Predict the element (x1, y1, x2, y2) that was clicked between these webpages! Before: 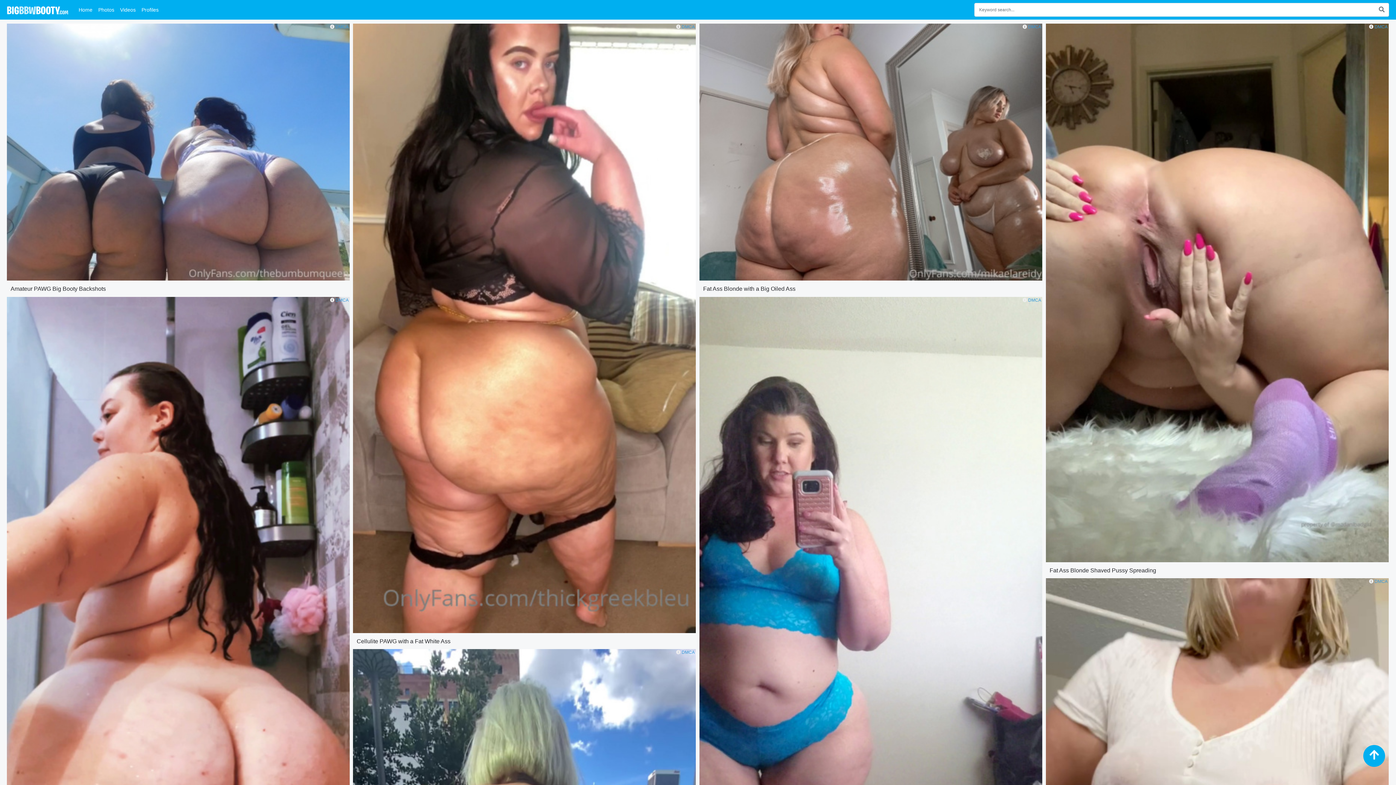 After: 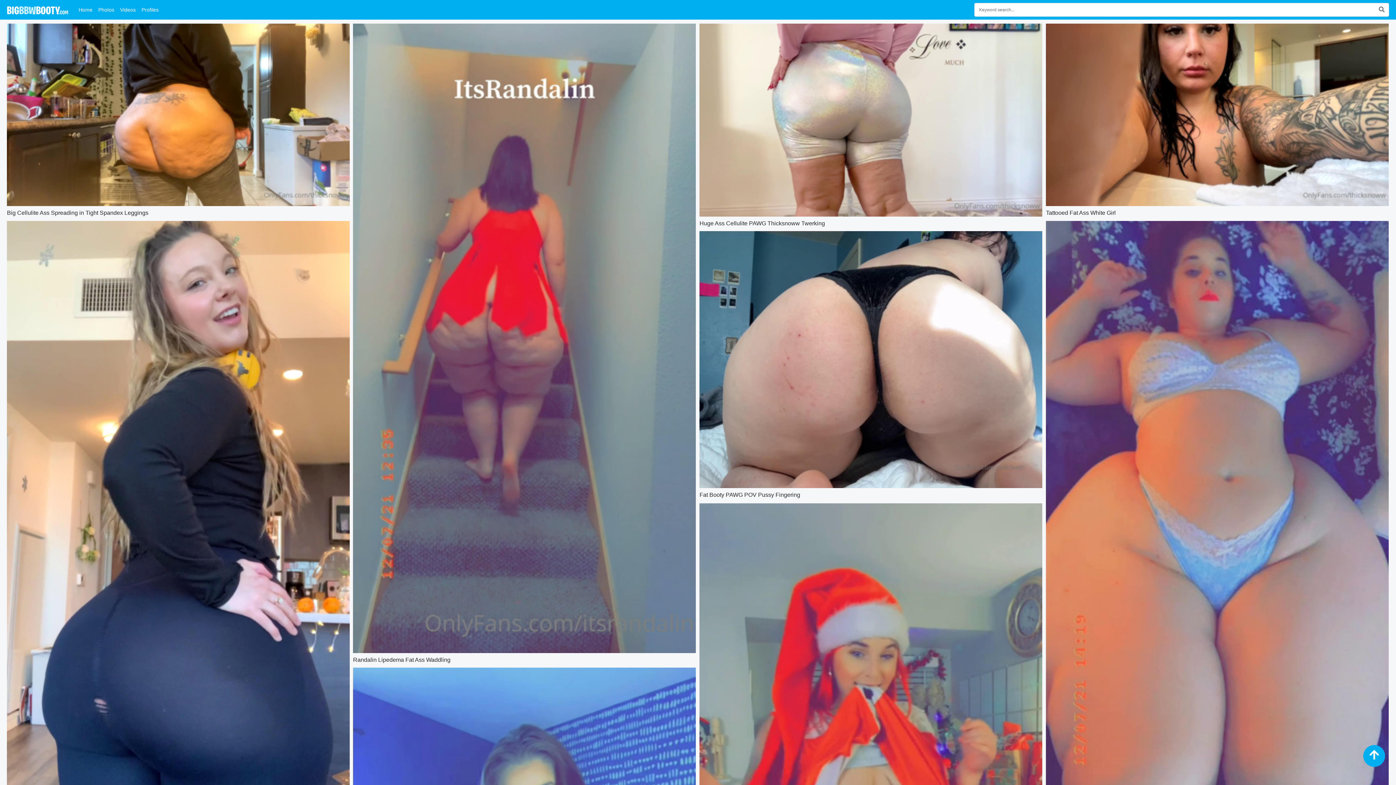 Action: bbox: (117, 2, 138, 16) label: Videos